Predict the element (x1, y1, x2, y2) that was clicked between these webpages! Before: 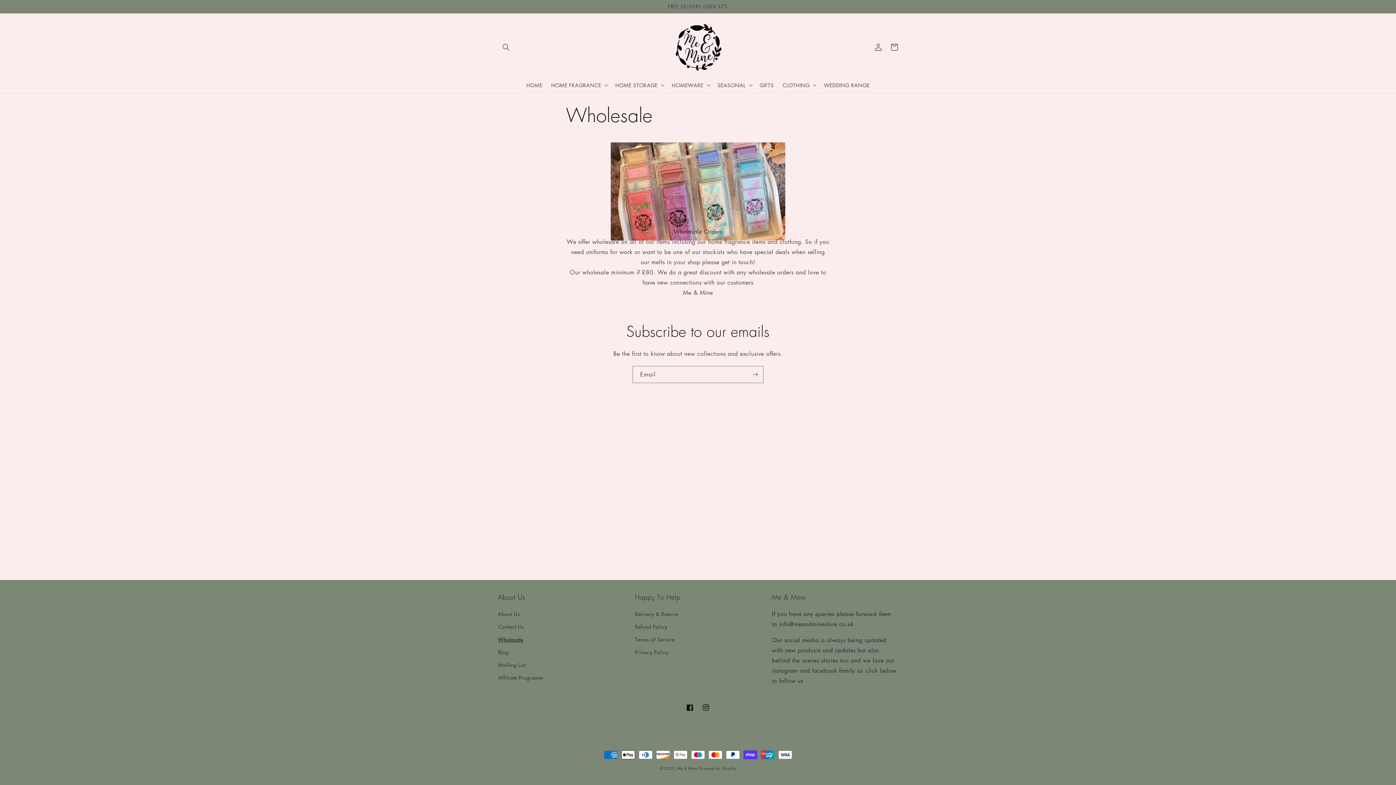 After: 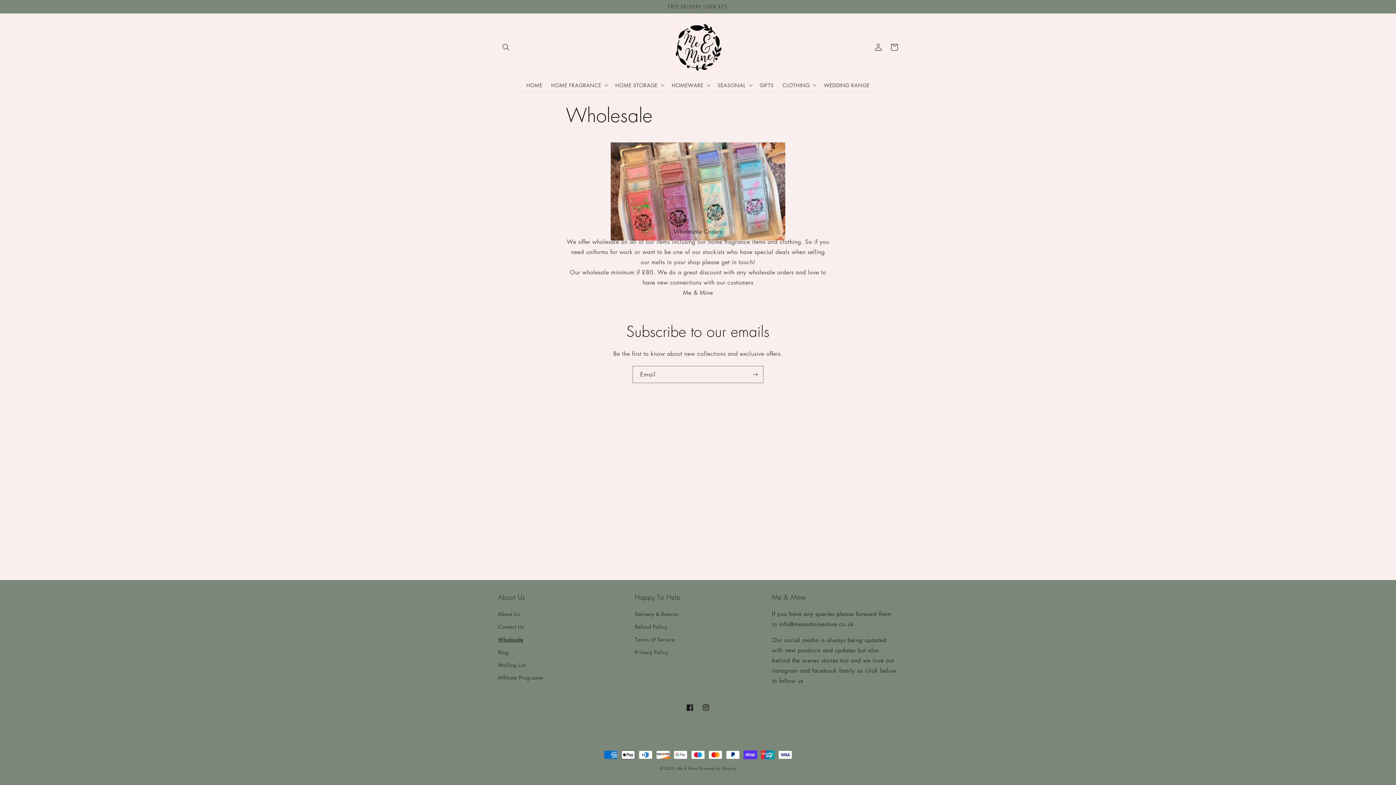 Action: bbox: (498, 633, 523, 646) label: Wholesale